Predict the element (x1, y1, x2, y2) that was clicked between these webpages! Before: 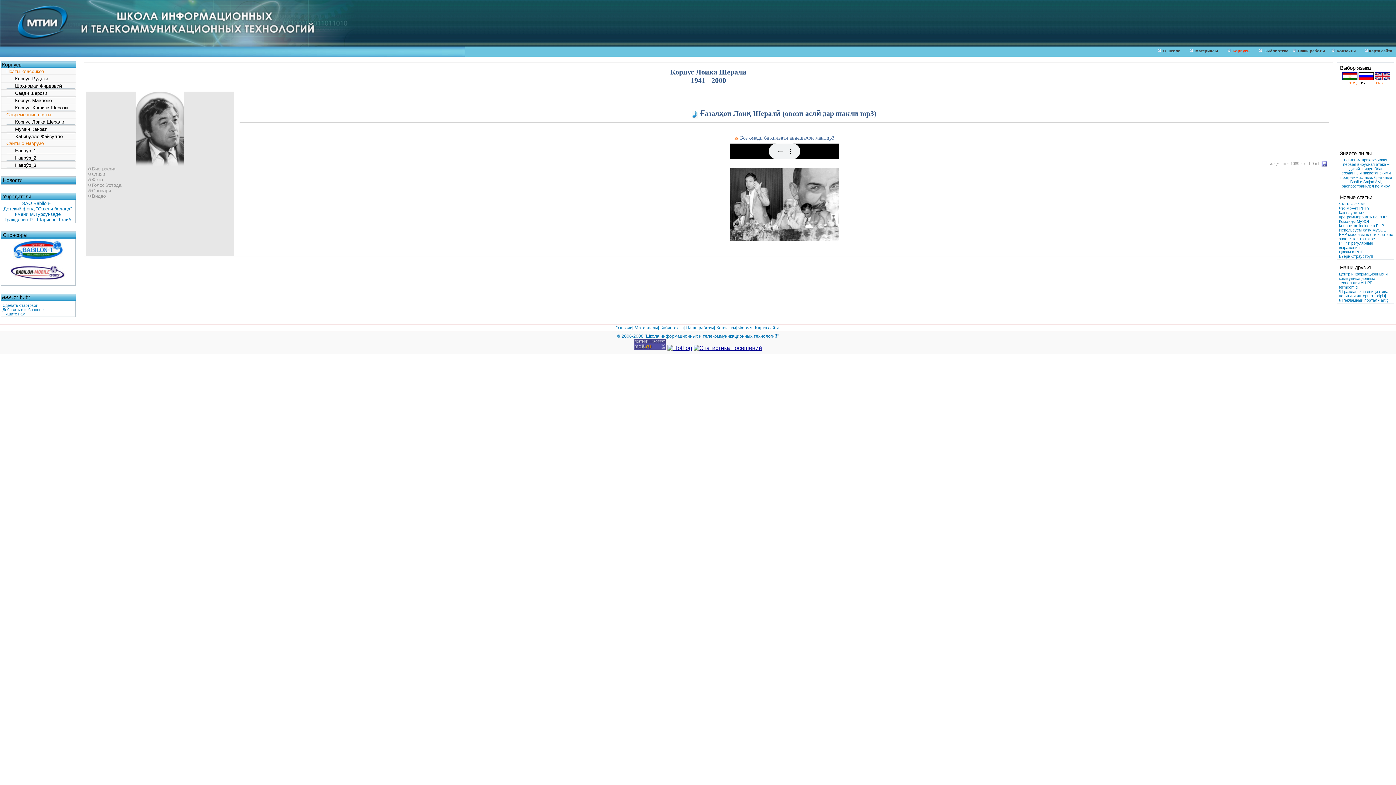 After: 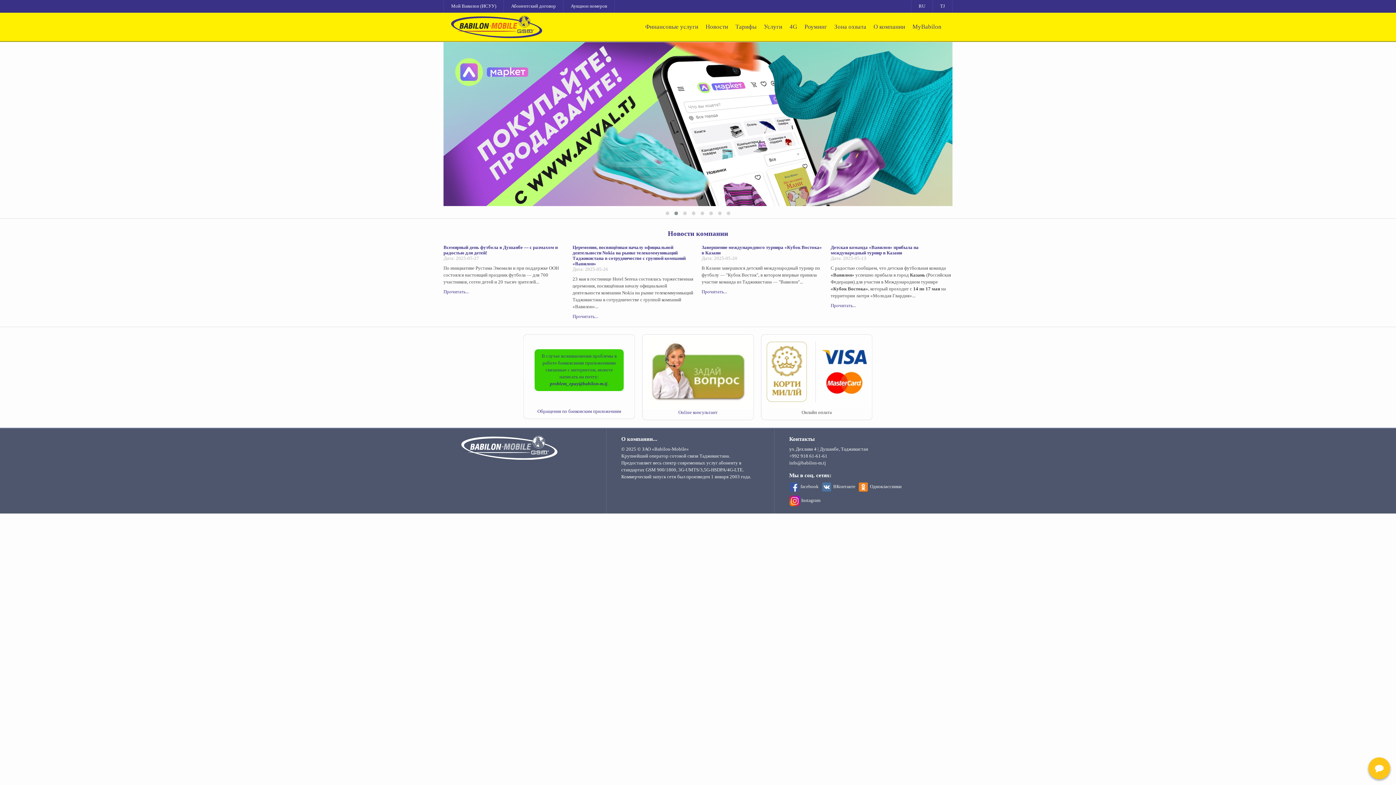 Action: bbox: (10, 275, 65, 281)